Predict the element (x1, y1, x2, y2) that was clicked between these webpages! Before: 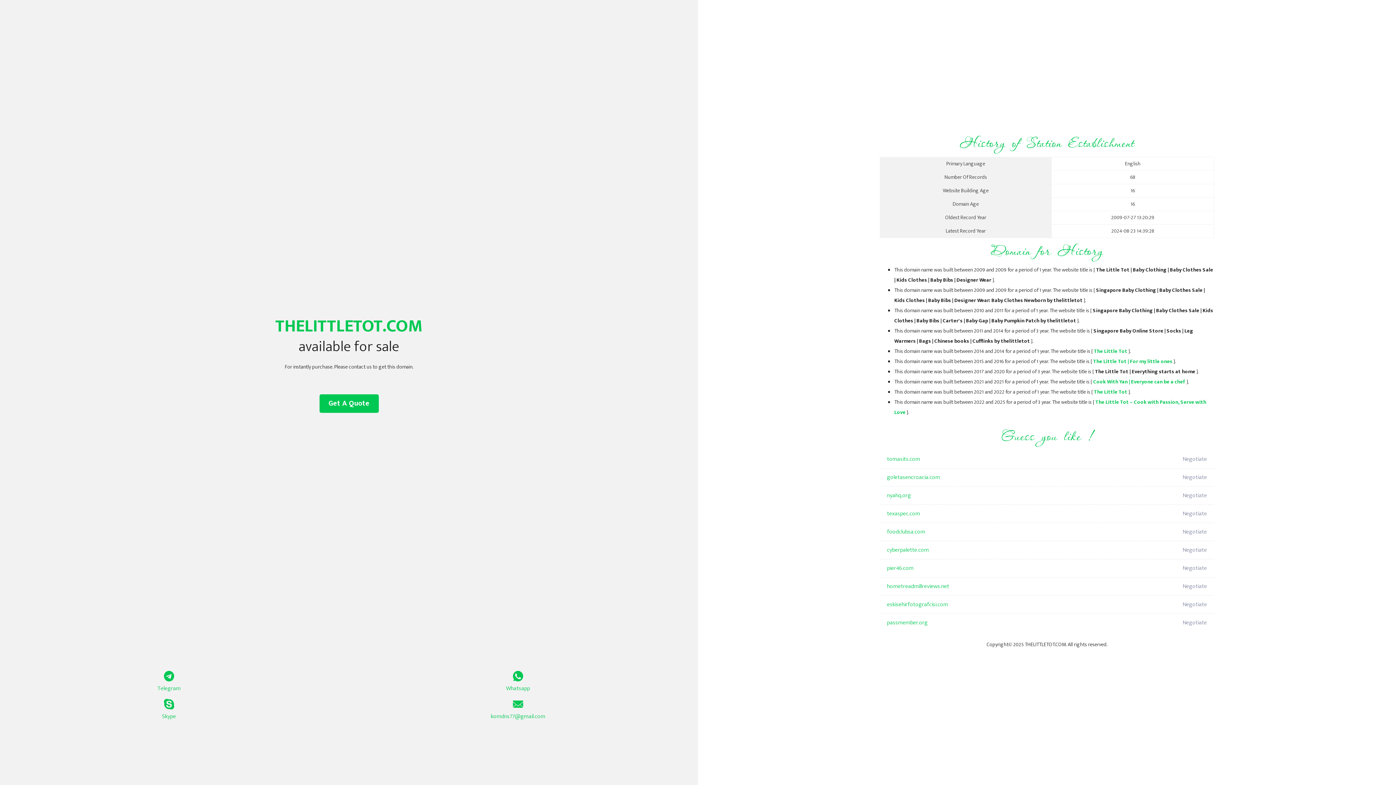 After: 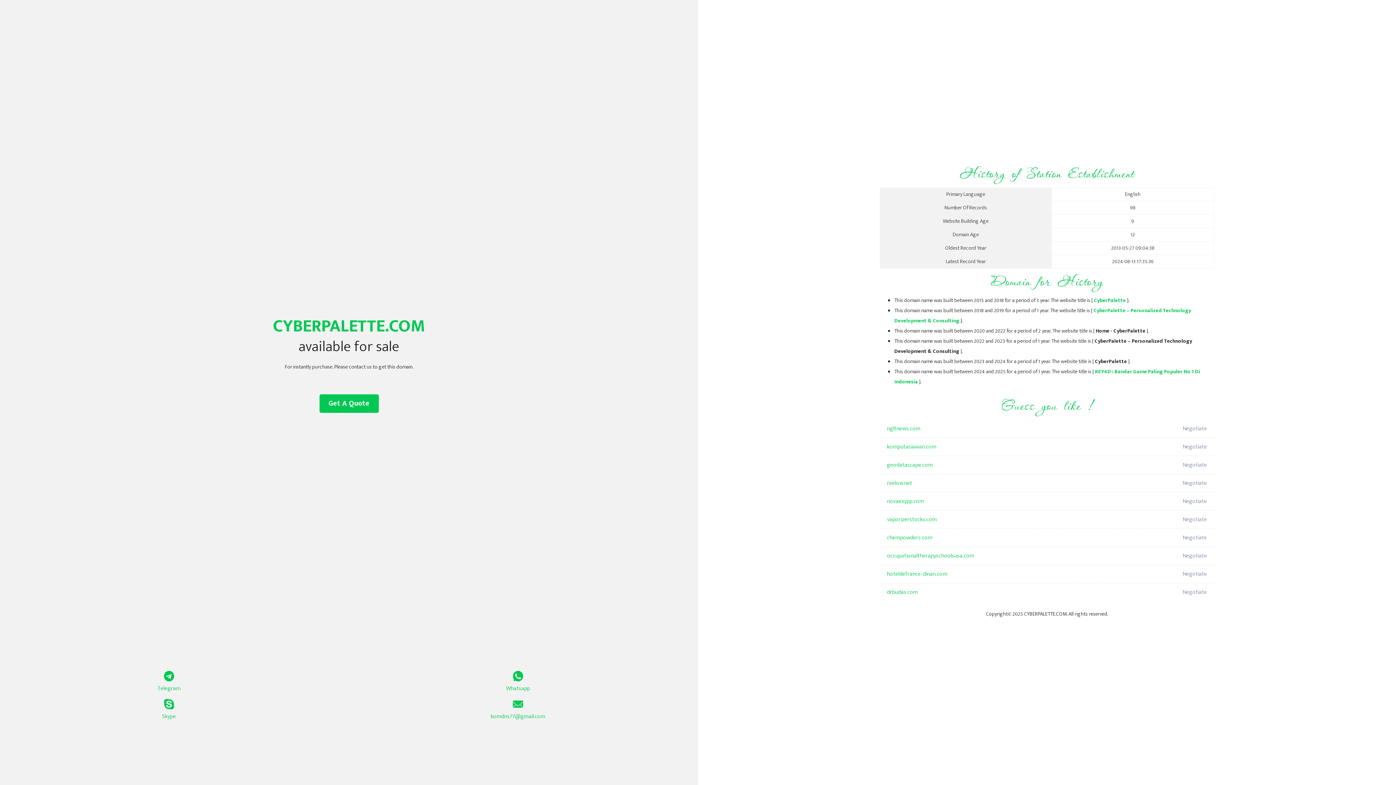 Action: bbox: (887, 541, 1098, 559) label: cyberpalette.com